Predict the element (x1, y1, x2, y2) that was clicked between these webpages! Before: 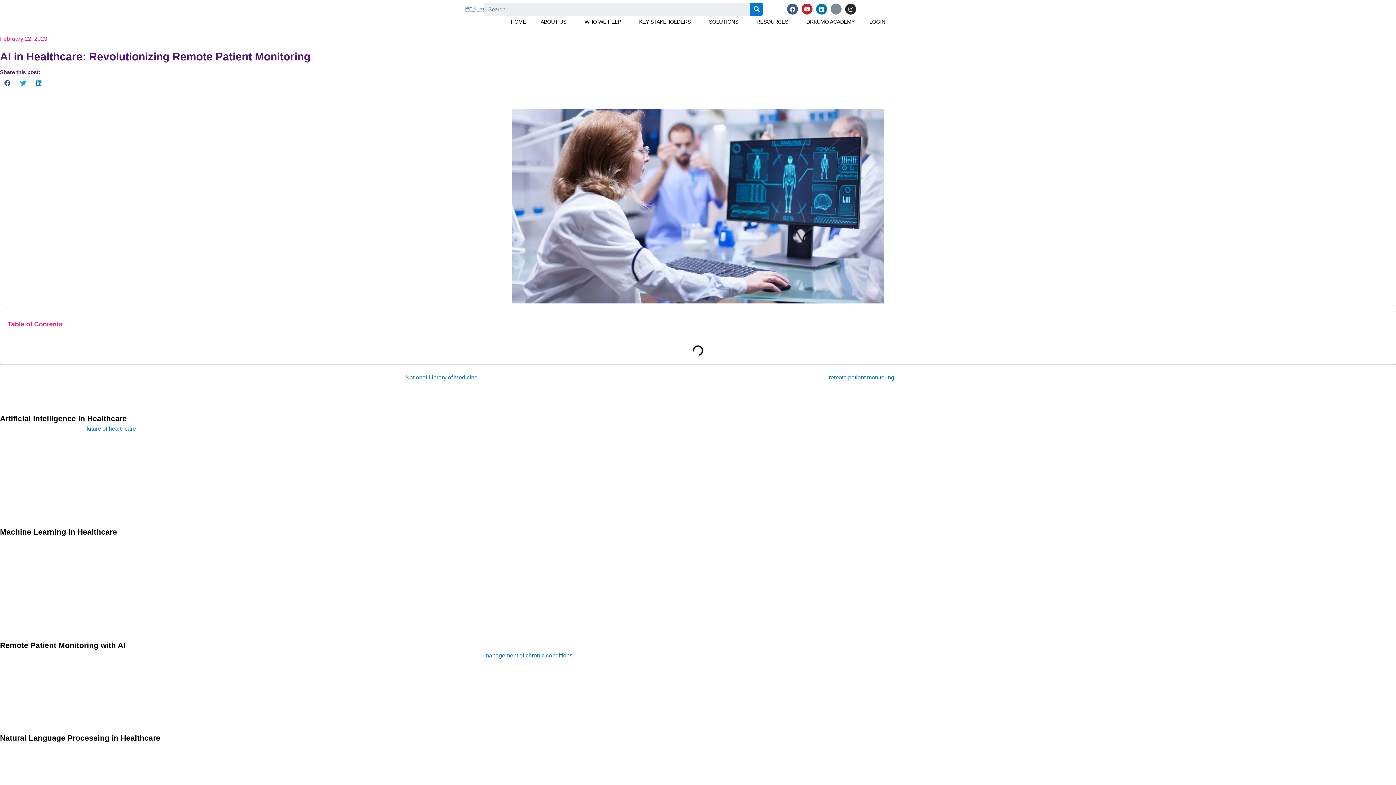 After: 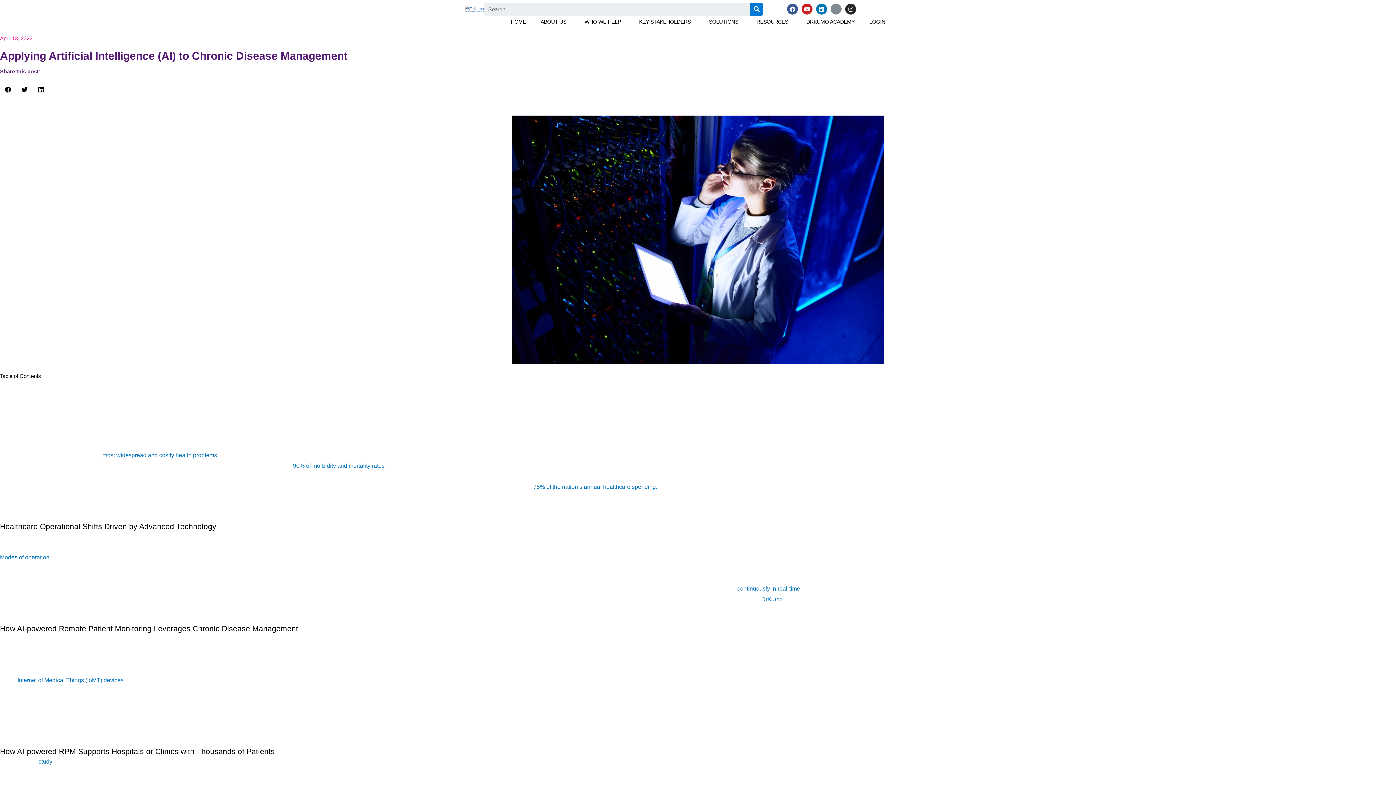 Action: label: management of chronic conditions bbox: (484, 652, 572, 659)